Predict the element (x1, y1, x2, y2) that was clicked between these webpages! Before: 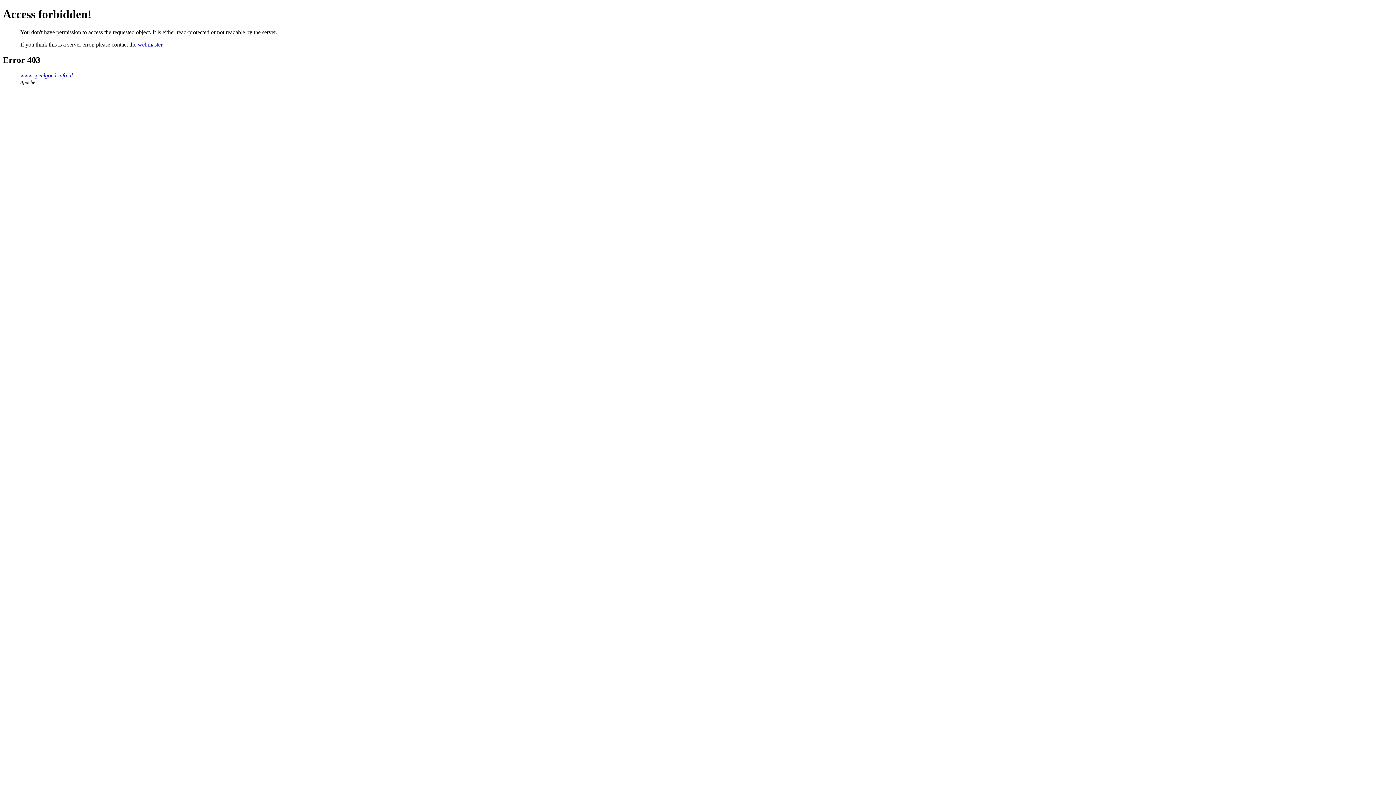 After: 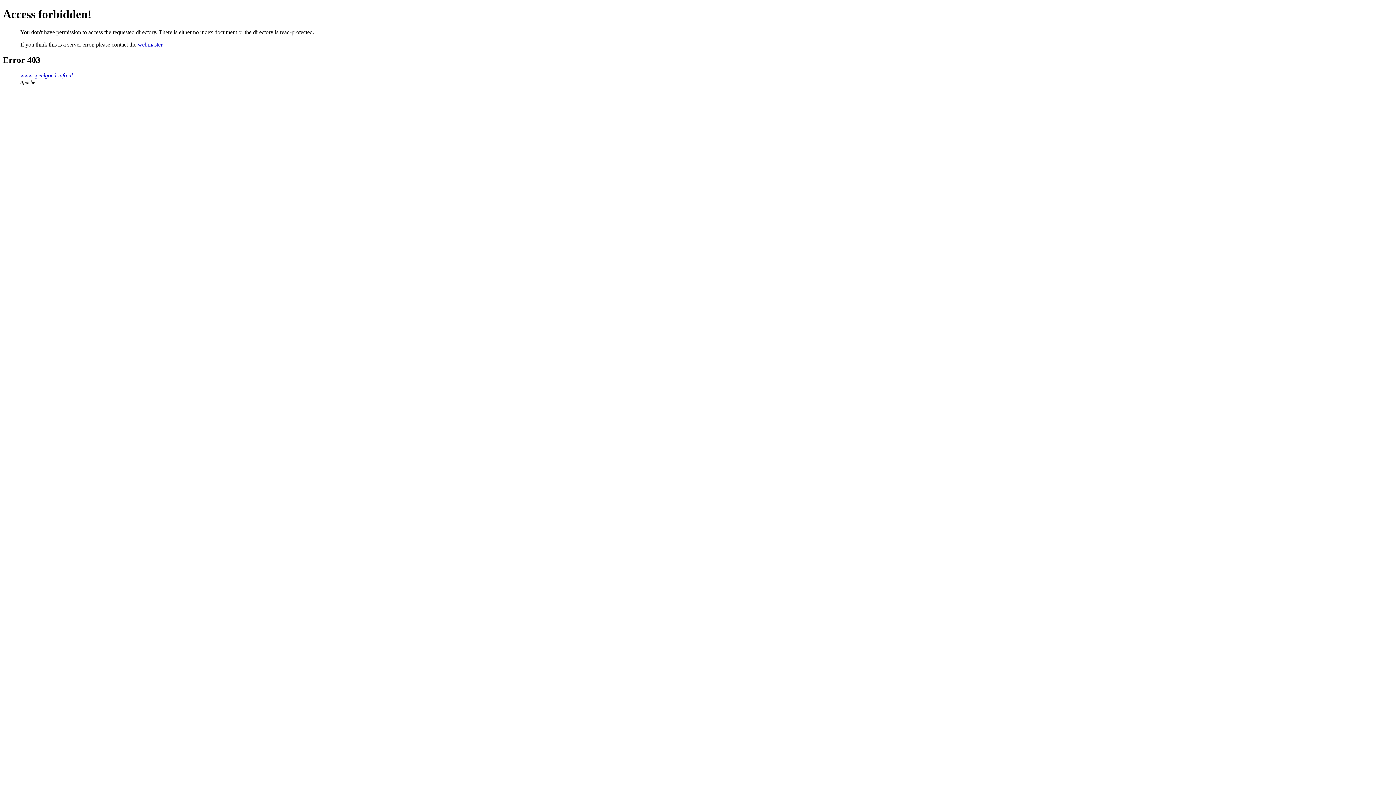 Action: label: www.speelgoed-info.nl bbox: (20, 72, 72, 78)